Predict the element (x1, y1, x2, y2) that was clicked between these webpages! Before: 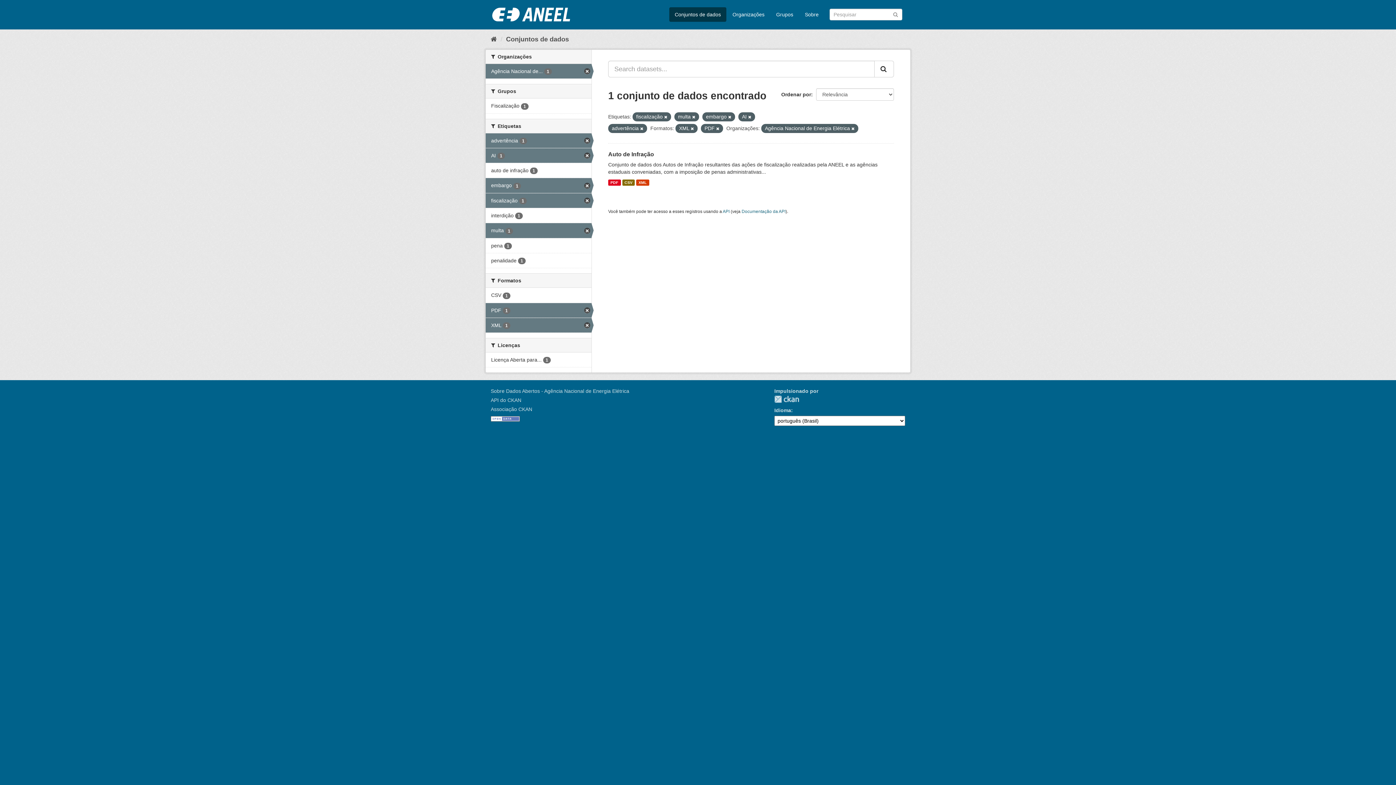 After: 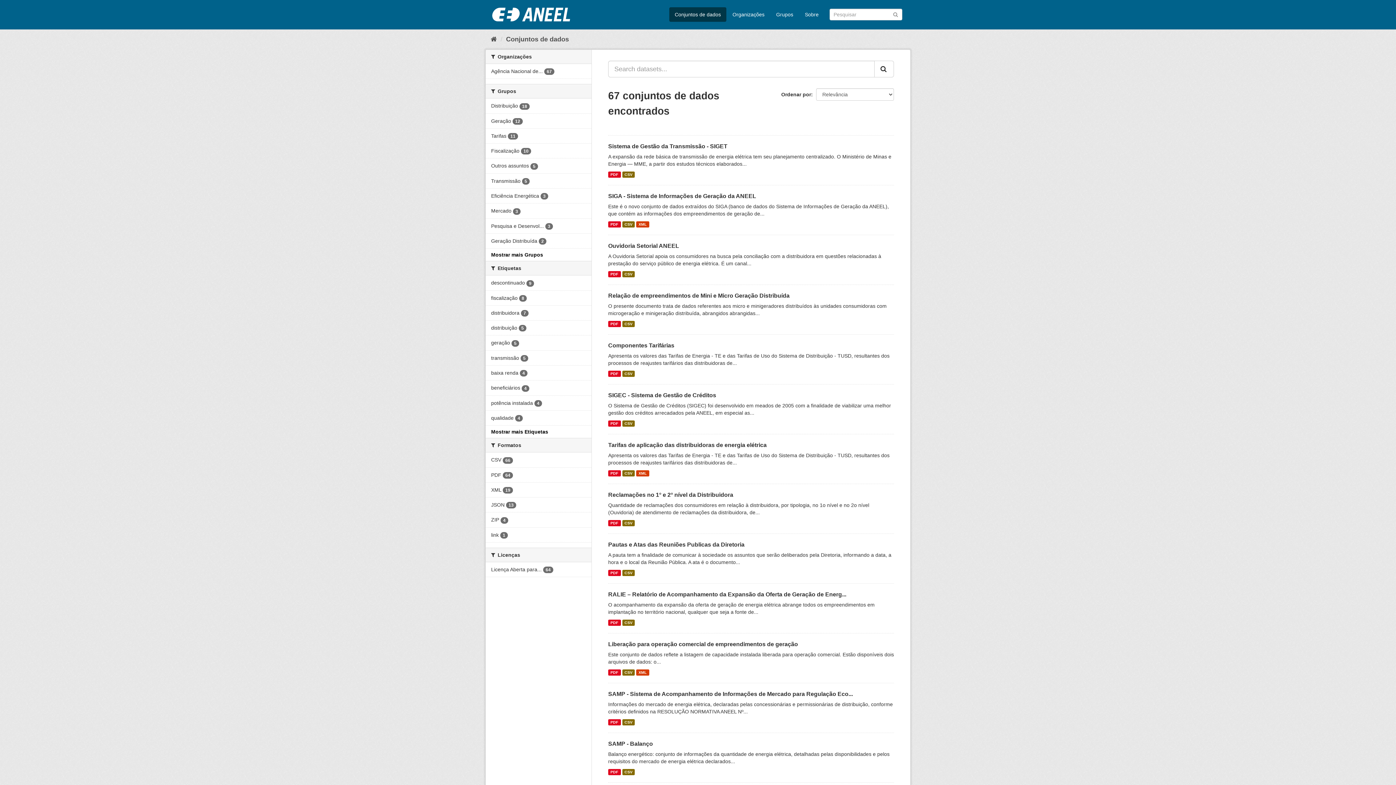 Action: label: Conjuntos de dados bbox: (506, 35, 569, 42)